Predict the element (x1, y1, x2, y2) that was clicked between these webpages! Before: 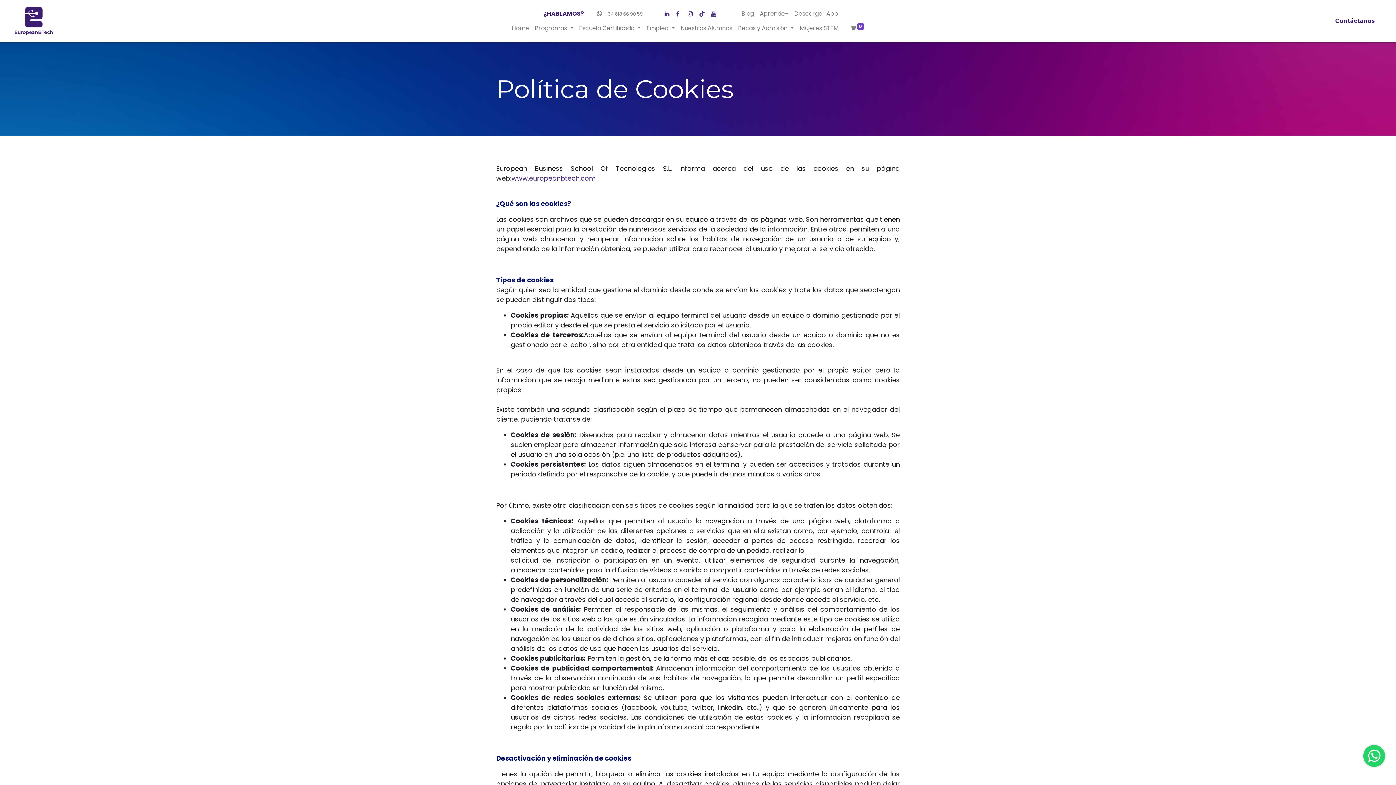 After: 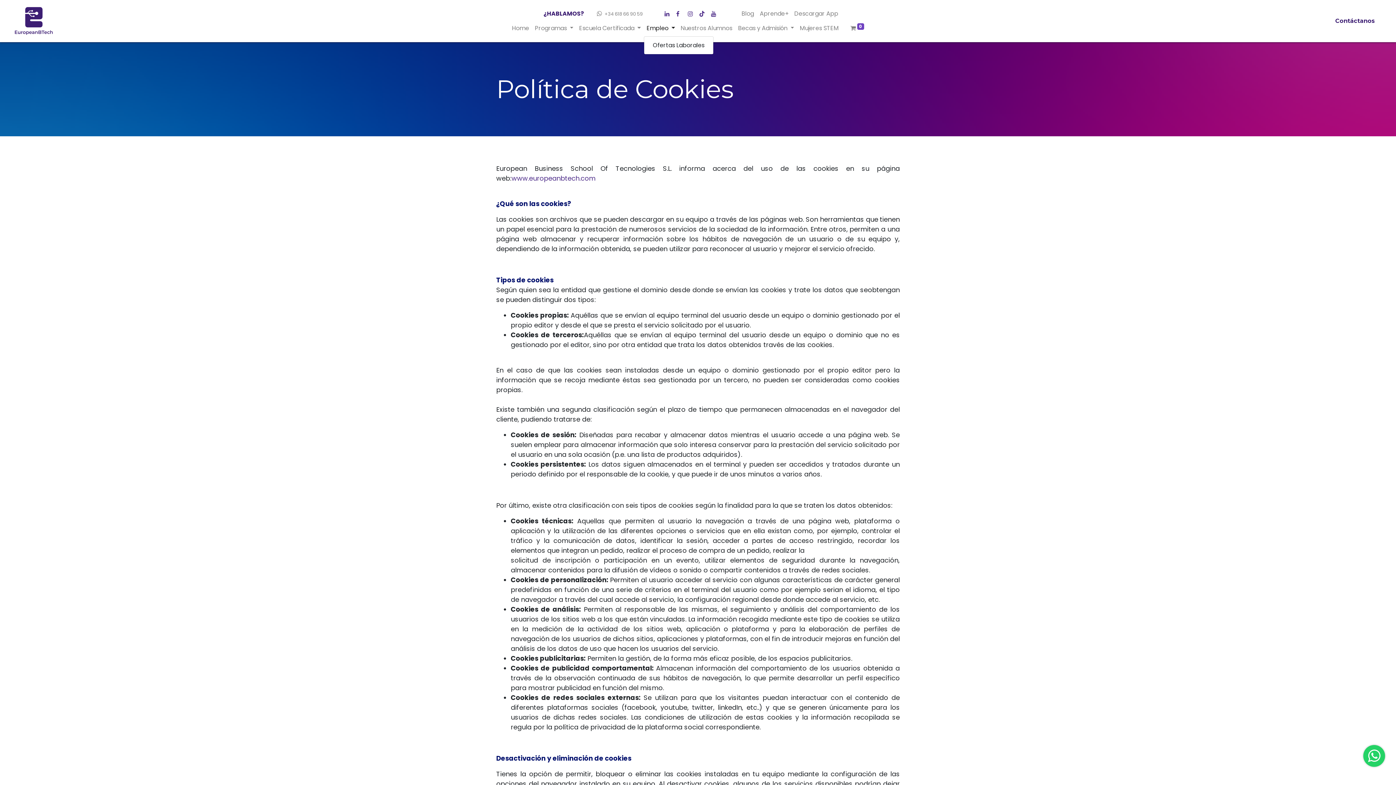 Action: bbox: (643, 21, 678, 35) label: Empleo 